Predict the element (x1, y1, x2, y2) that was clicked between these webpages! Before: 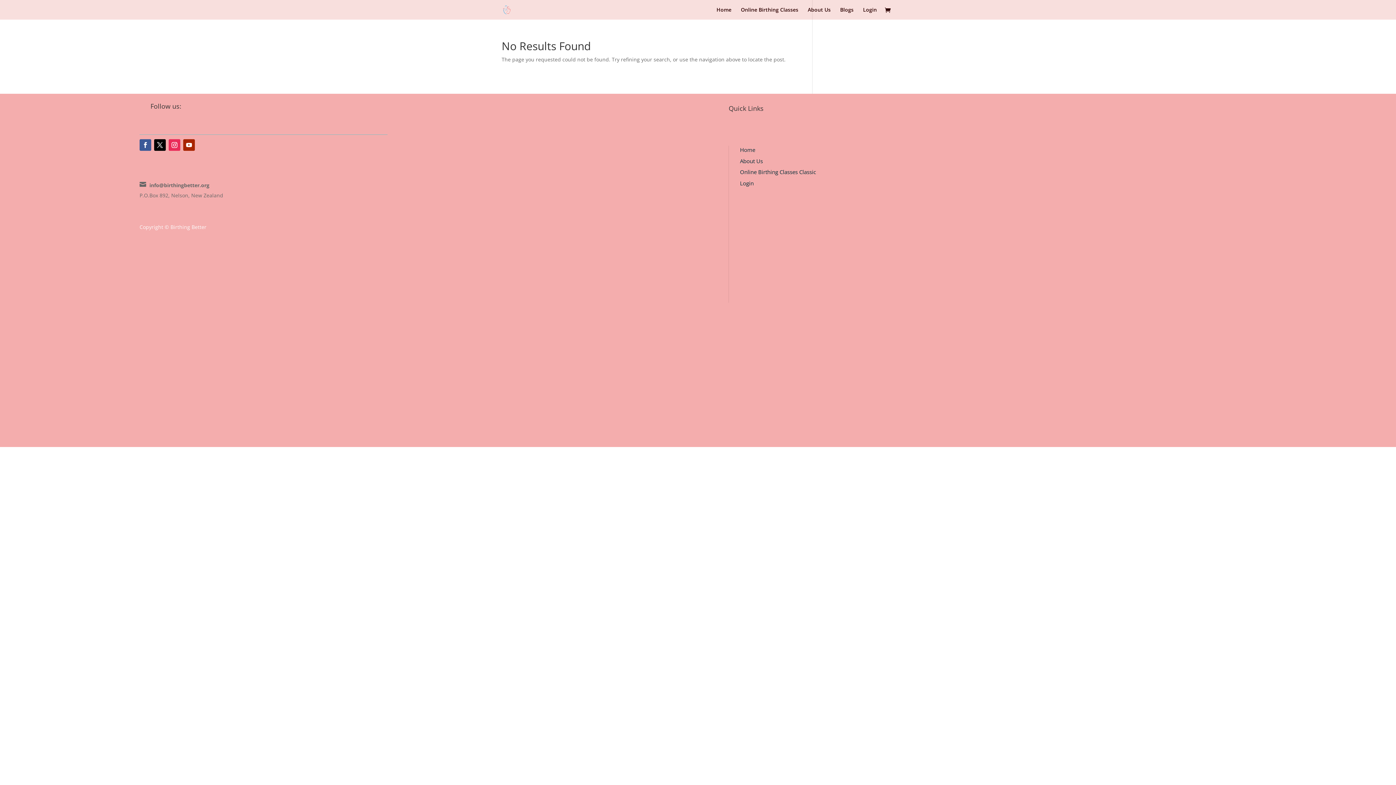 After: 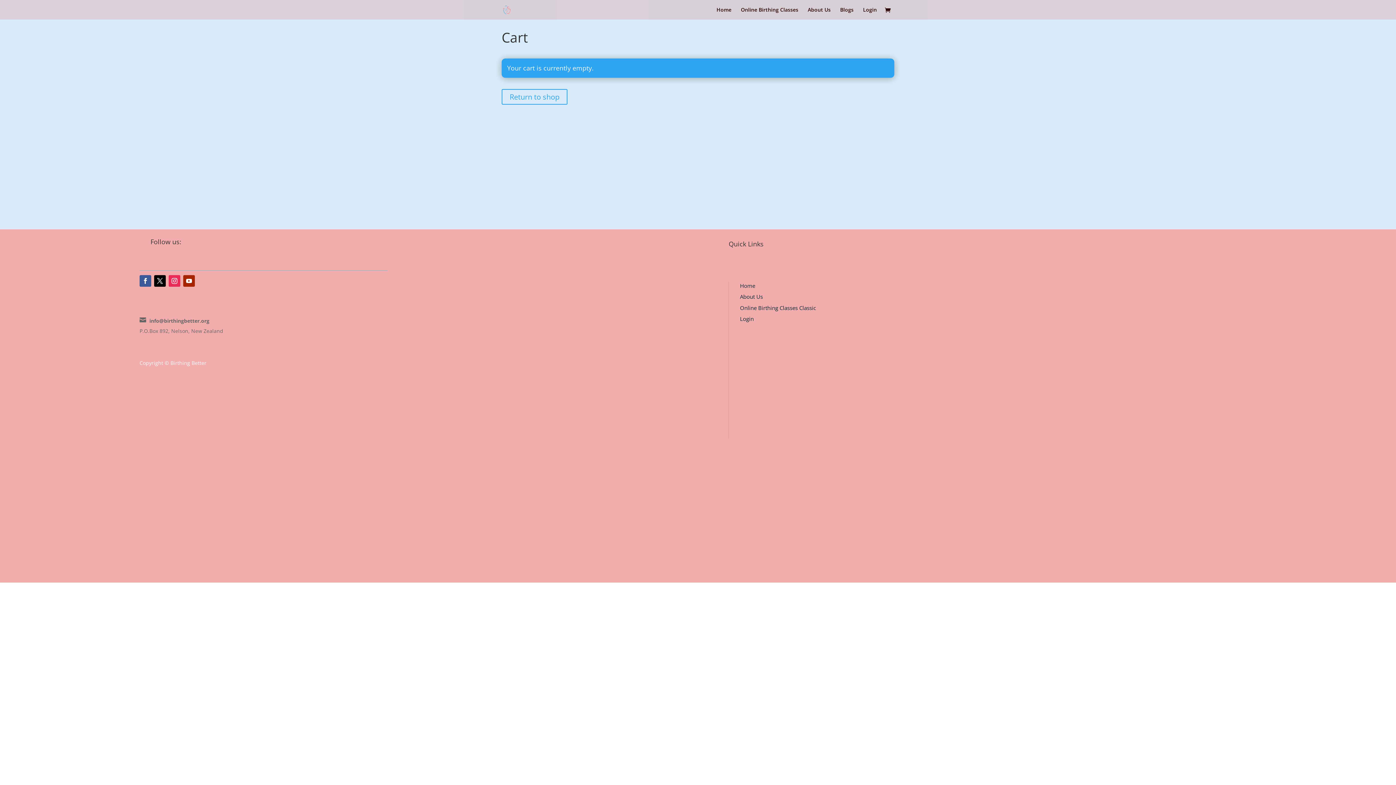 Action: bbox: (885, 6, 894, 14)